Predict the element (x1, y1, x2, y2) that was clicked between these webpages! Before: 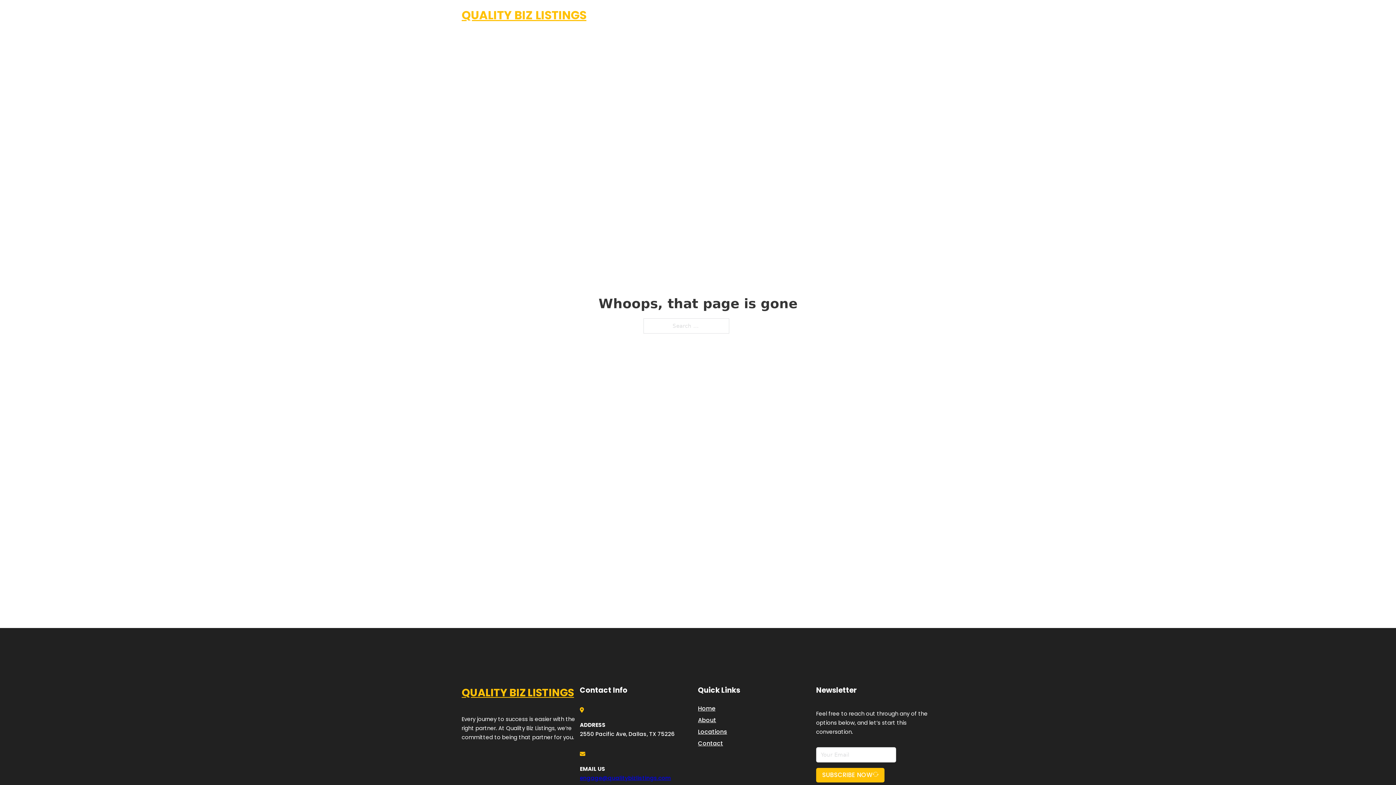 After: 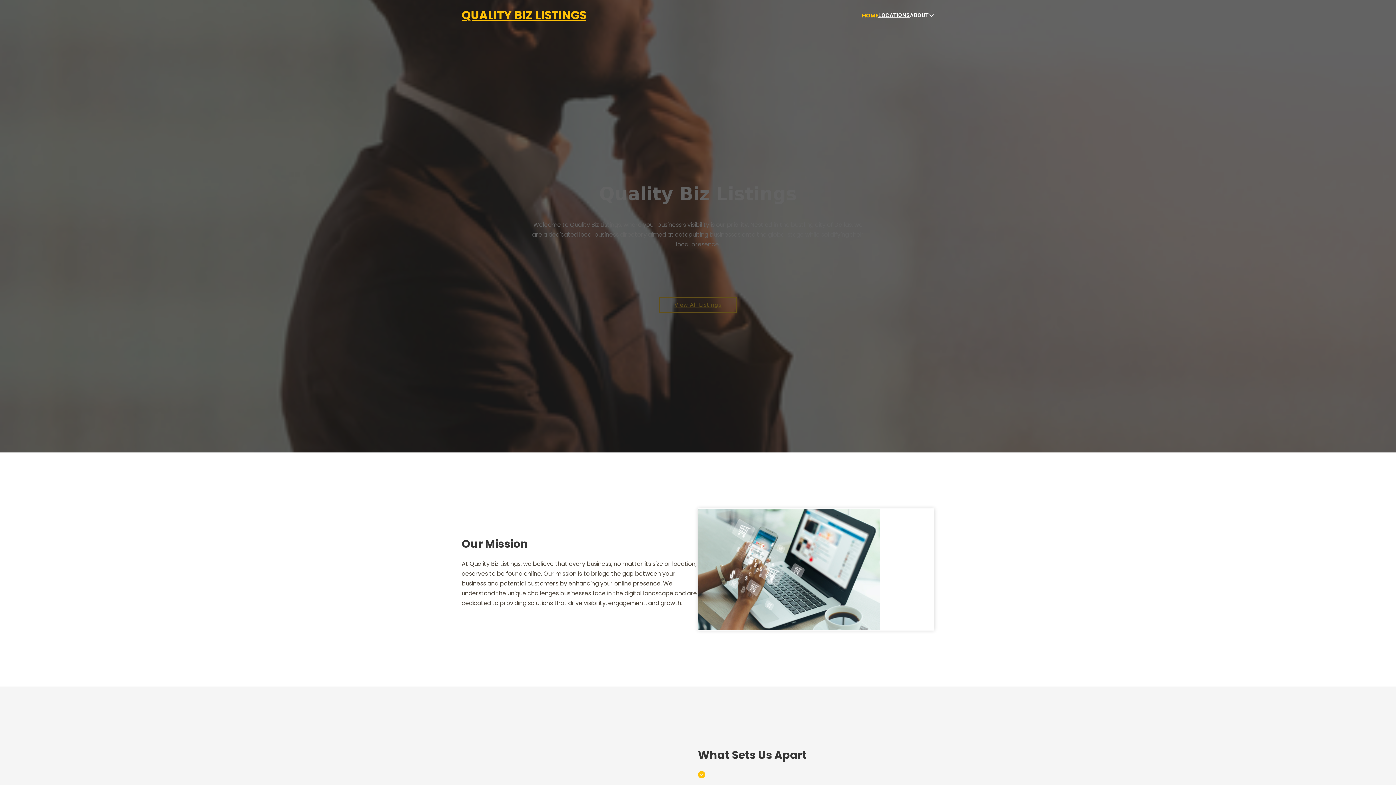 Action: label: Home bbox: (698, 703, 715, 713)